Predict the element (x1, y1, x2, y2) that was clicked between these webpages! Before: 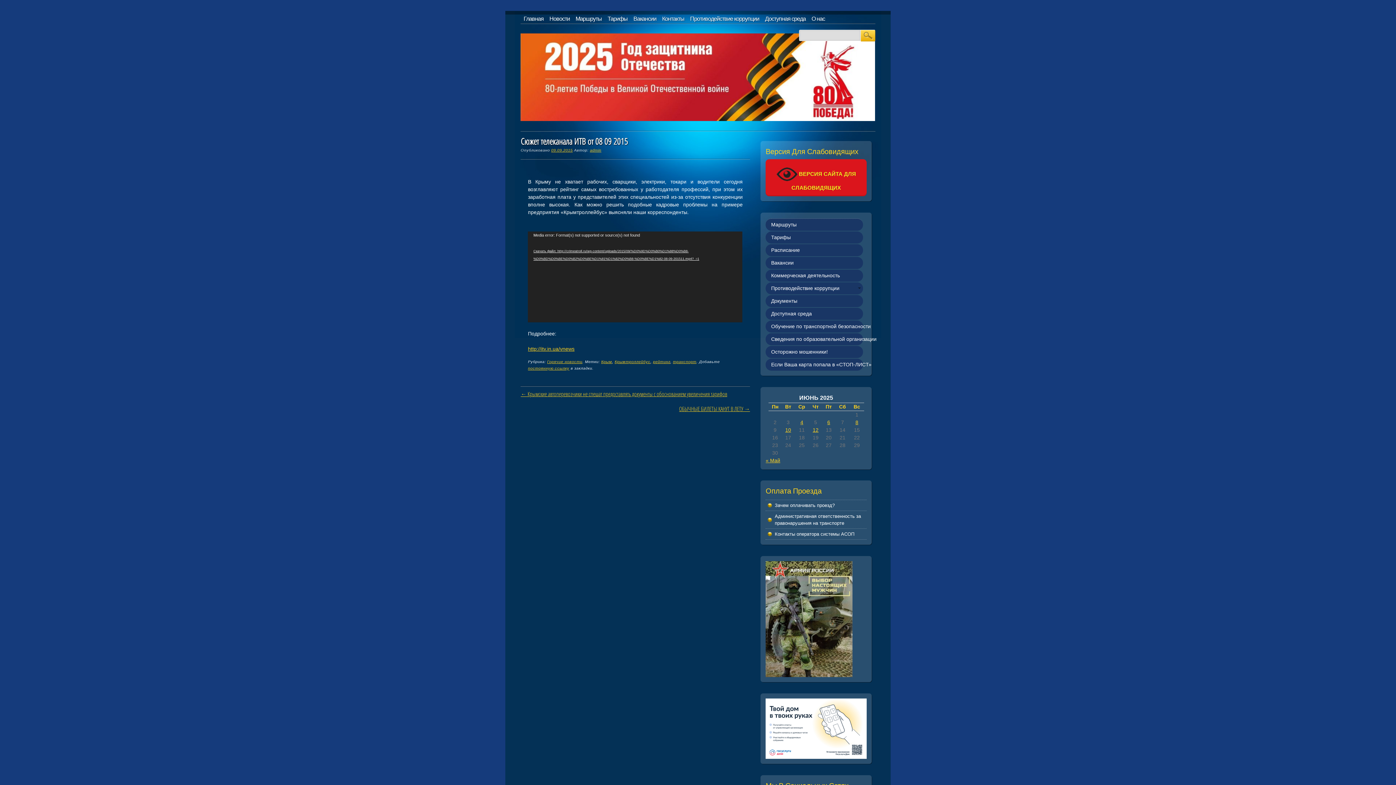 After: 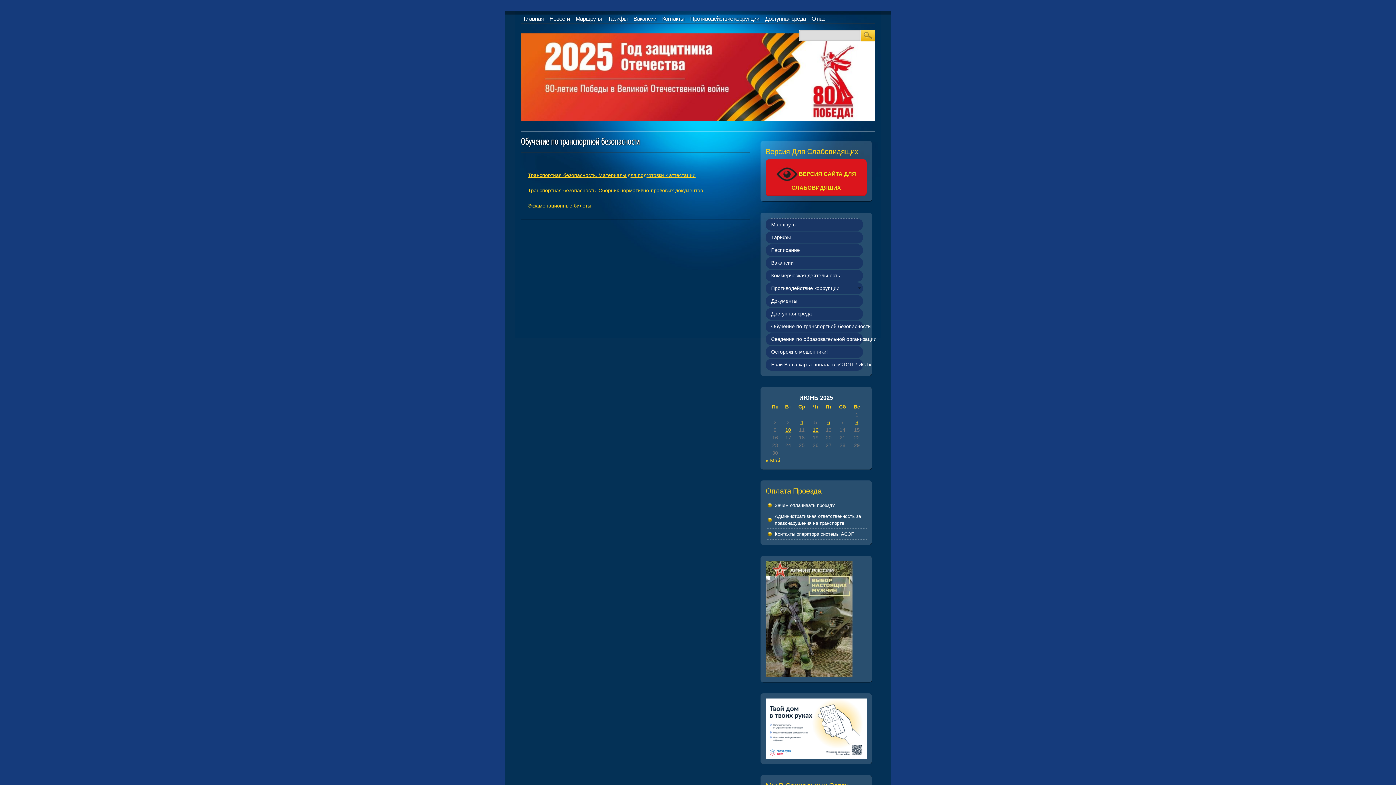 Action: bbox: (765, 320, 863, 332) label: Обучение по транспортной безопасности